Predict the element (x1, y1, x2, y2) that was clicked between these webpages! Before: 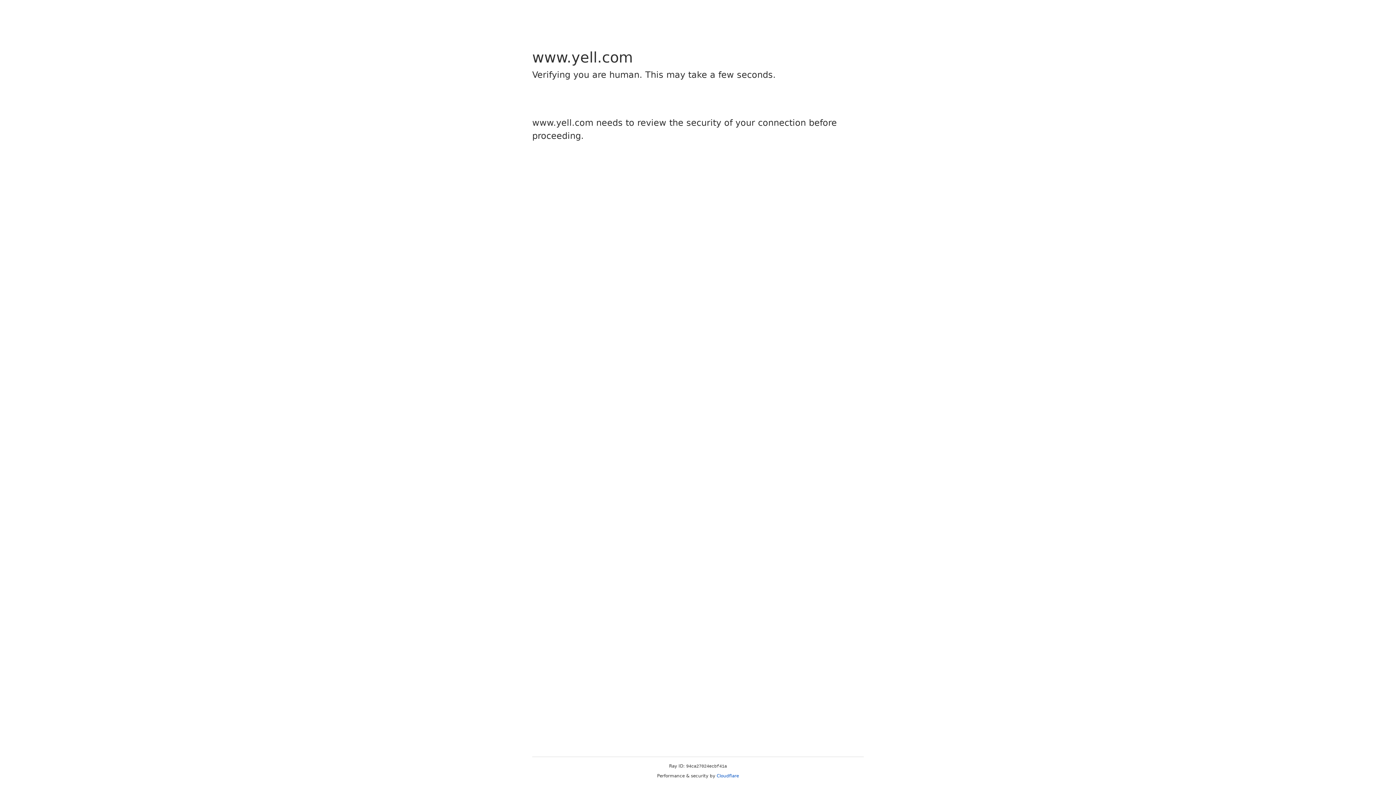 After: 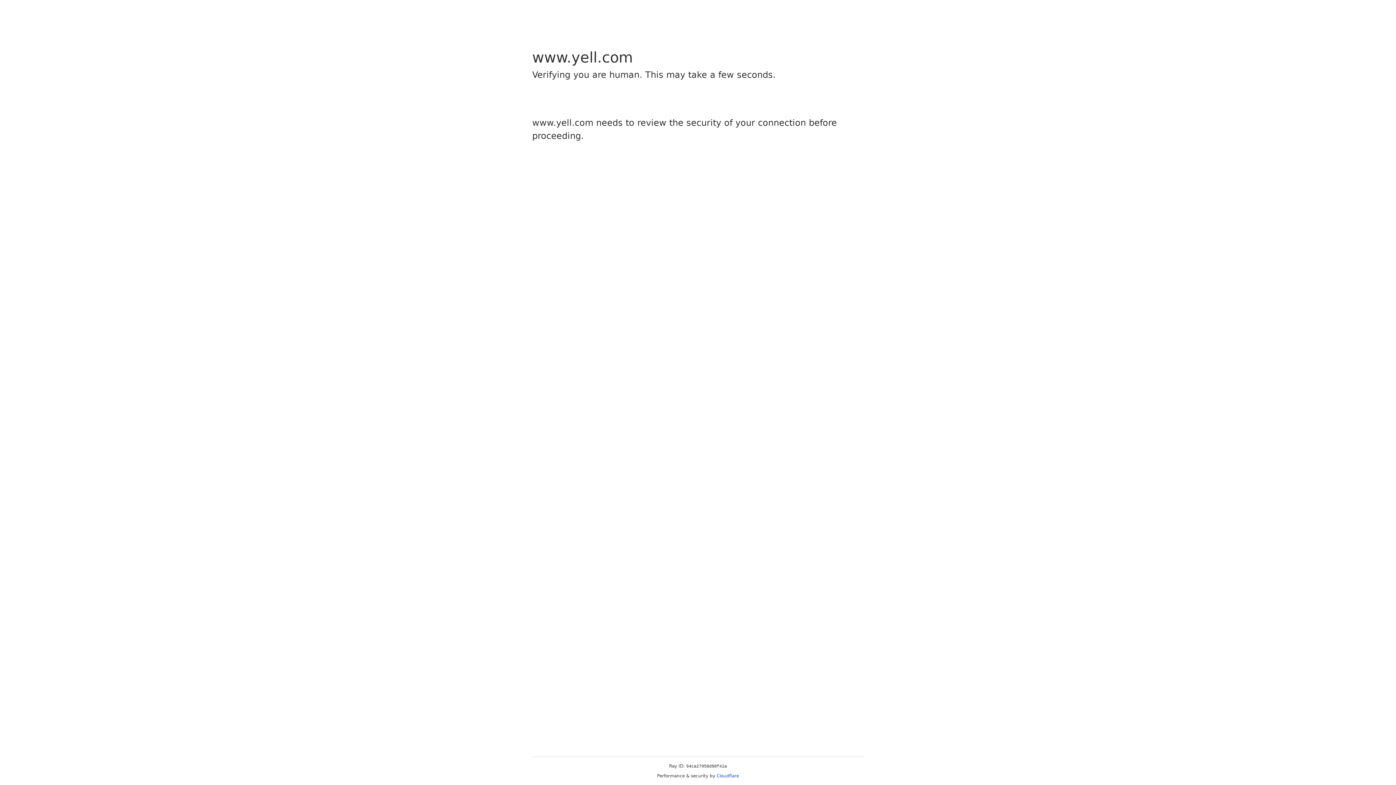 Action: bbox: (716, 773, 739, 778) label: Cloudflare